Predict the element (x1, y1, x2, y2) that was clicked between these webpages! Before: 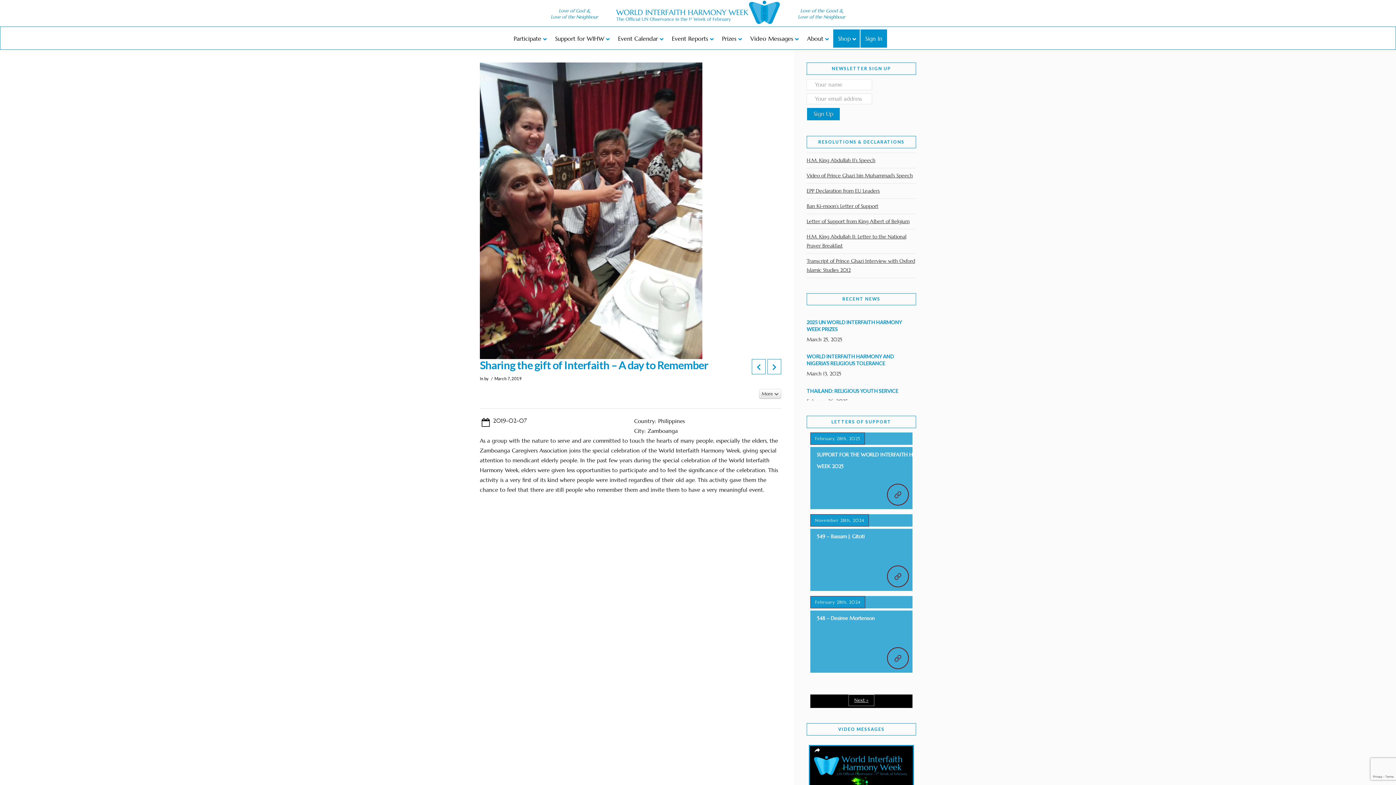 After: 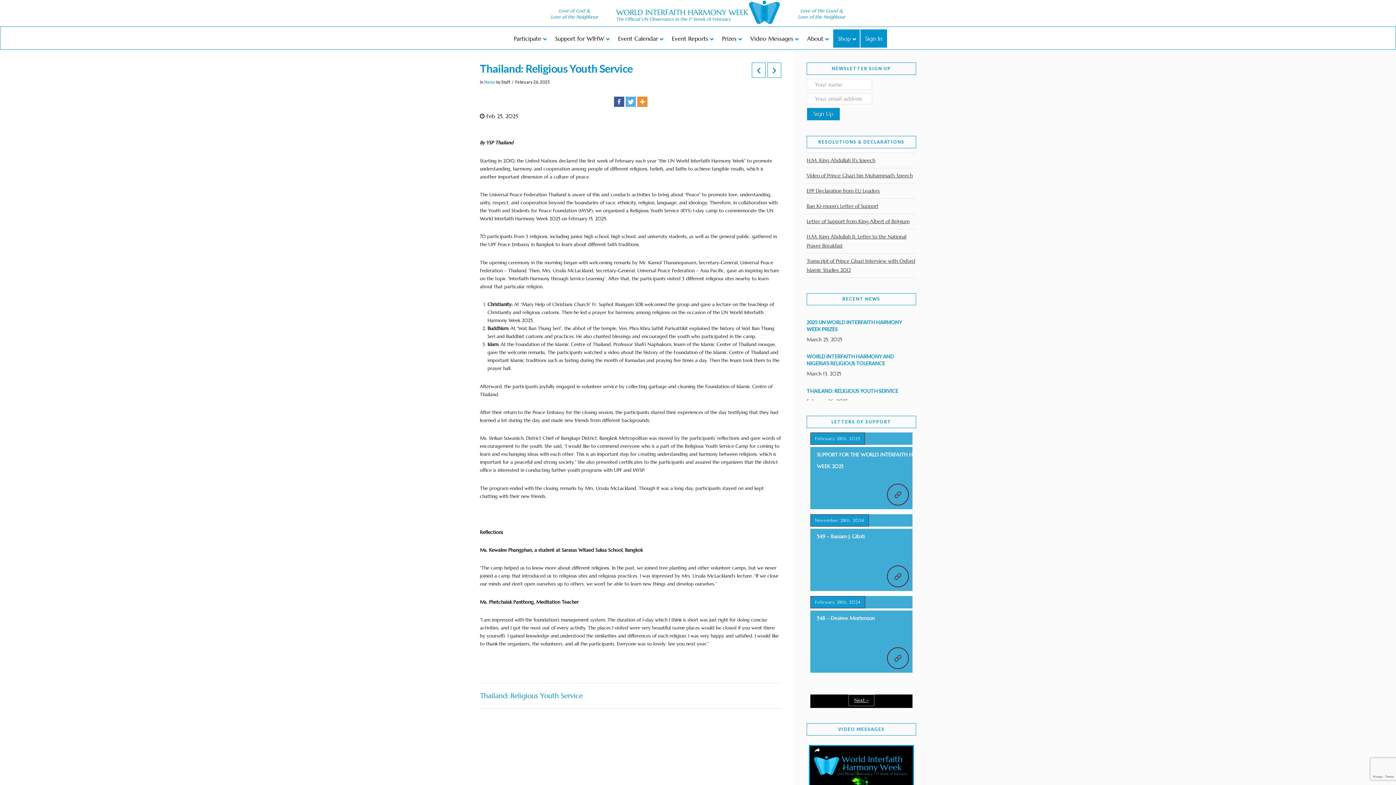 Action: bbox: (806, 378, 916, 406) label: THAILAND: RELIGIOUS YOUTH SERVICE
February 26, 2025